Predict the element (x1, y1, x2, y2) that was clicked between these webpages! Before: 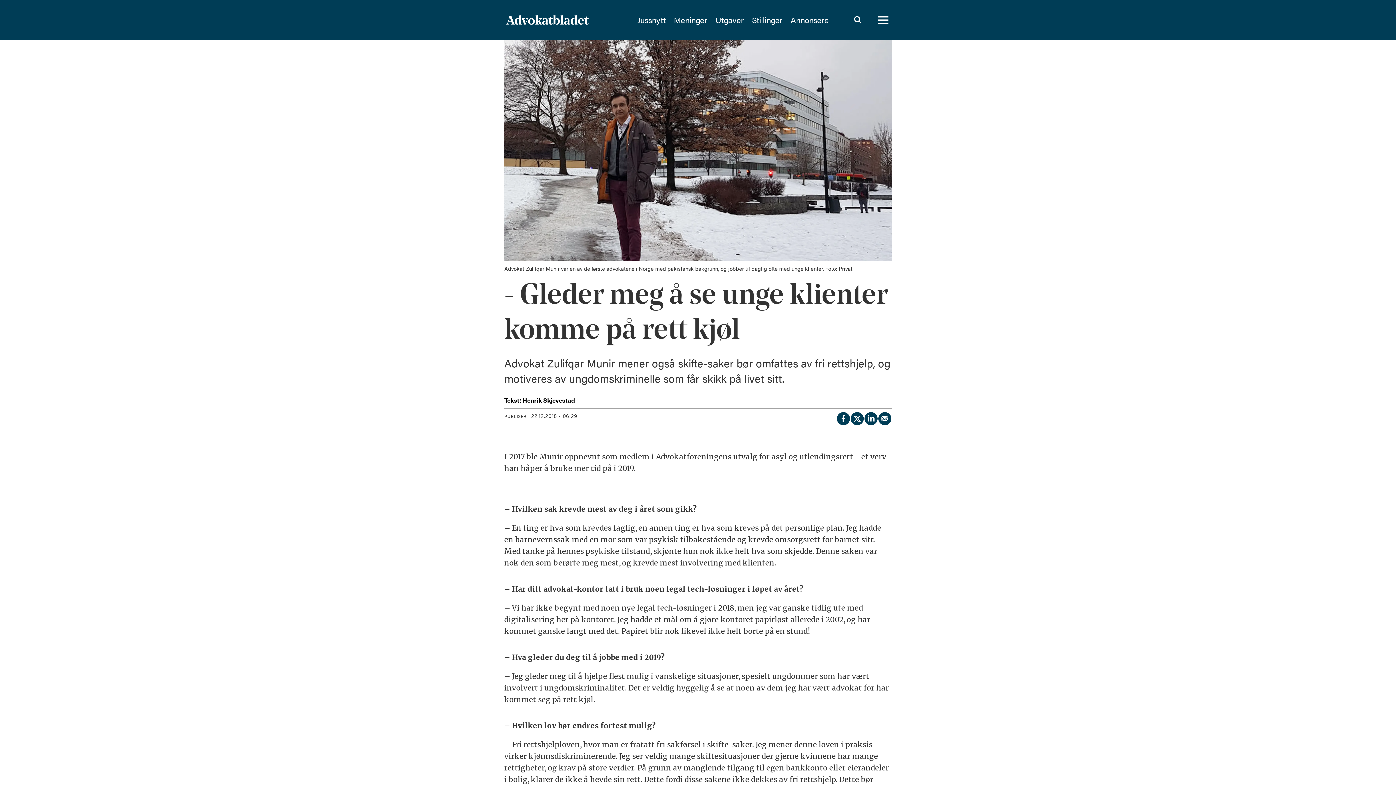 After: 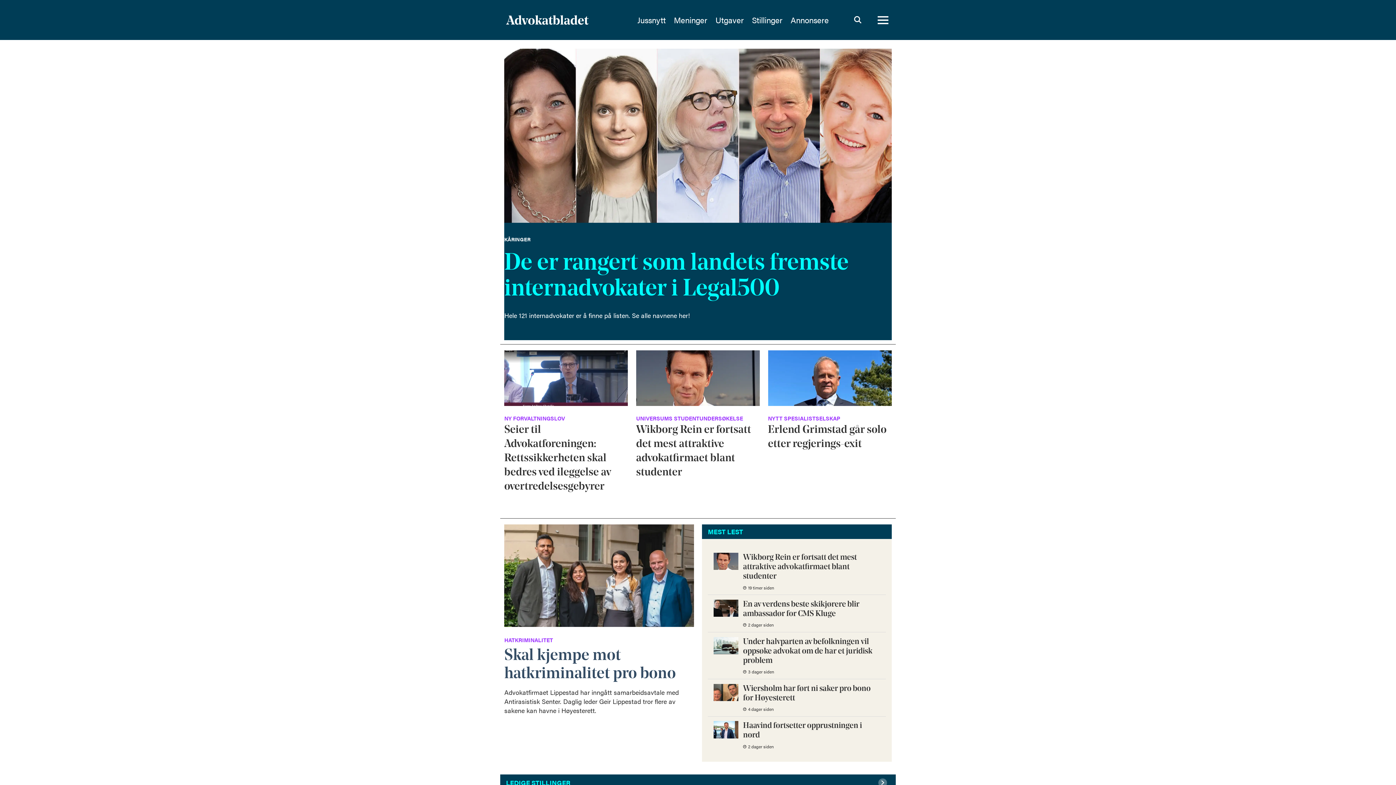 Action: label: Gå til forside bbox: (506, 2, 588, 37)